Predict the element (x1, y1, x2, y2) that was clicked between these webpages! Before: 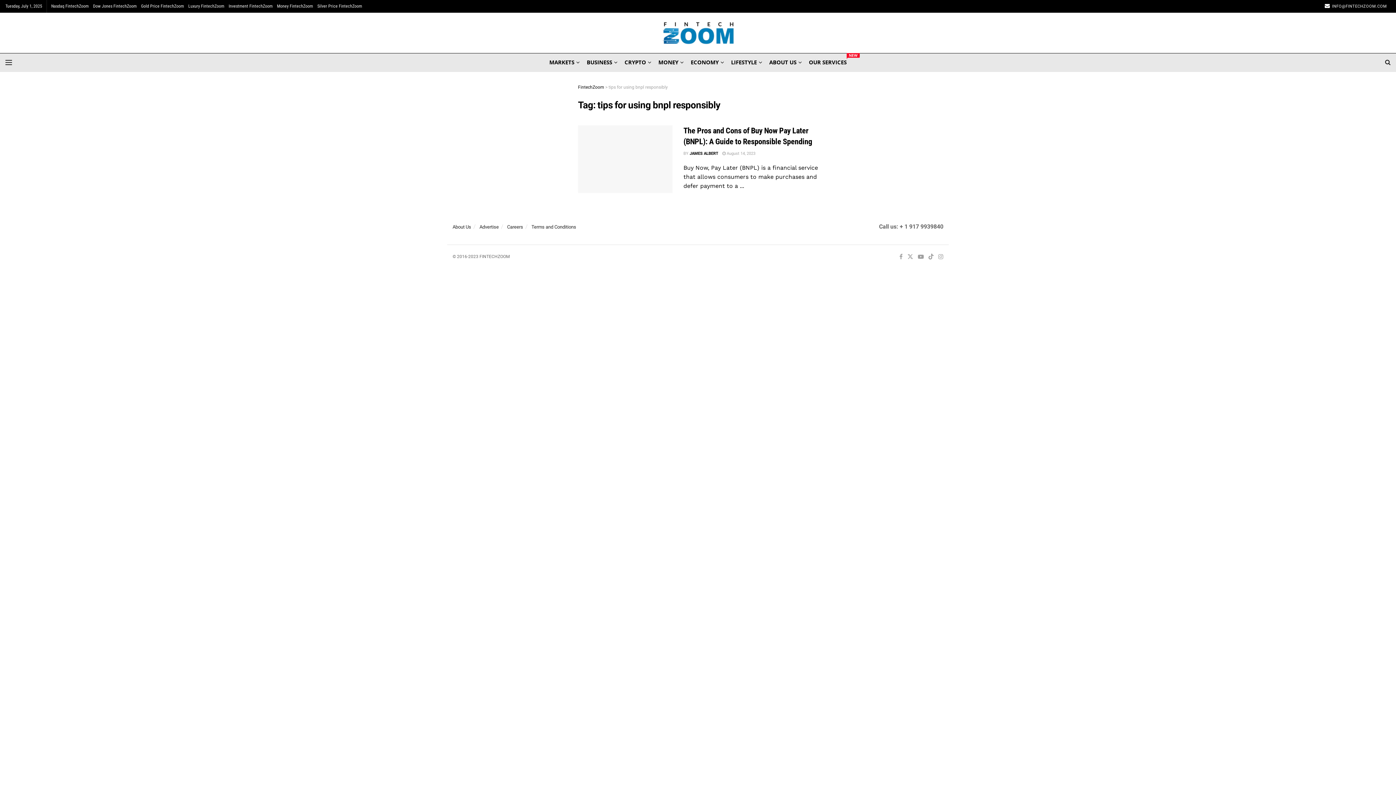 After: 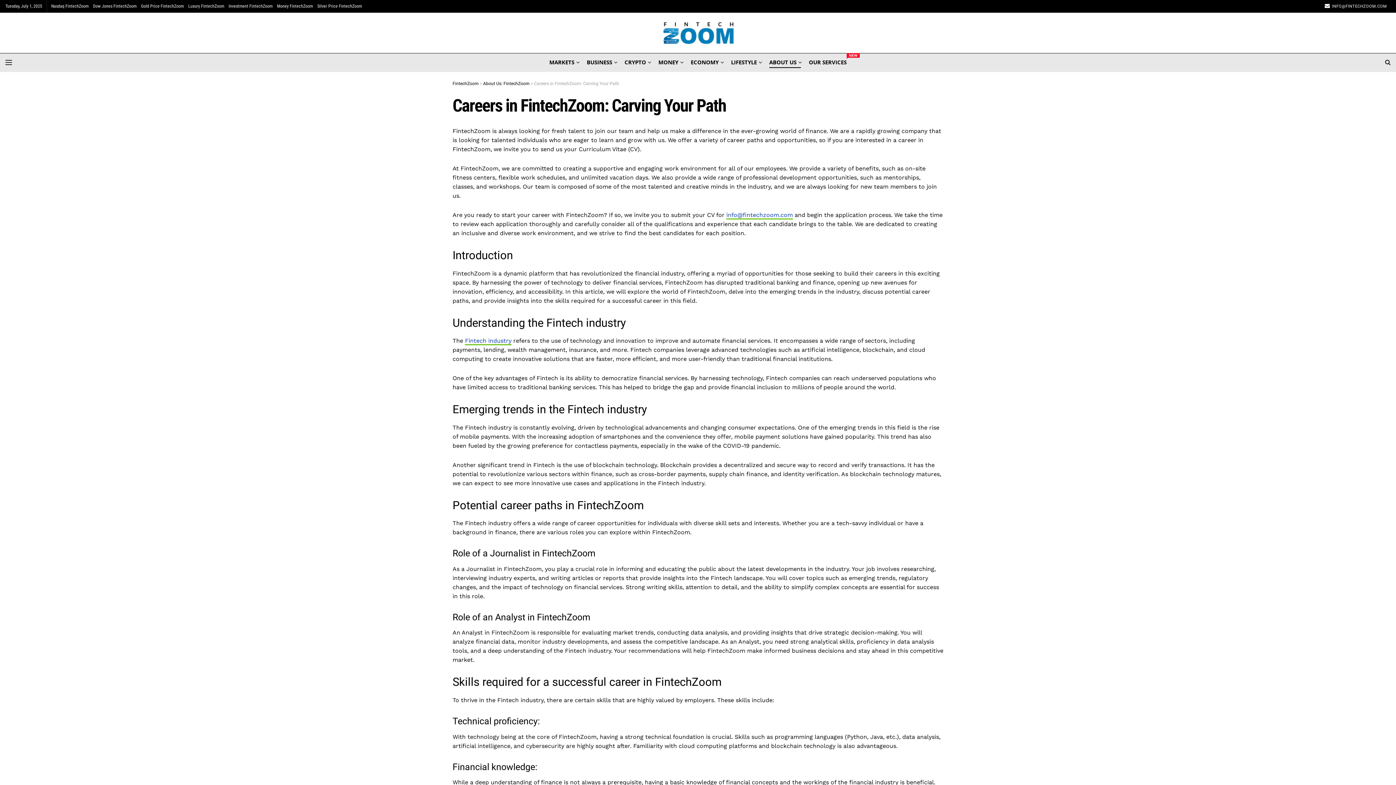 Action: bbox: (507, 224, 523, 229) label: Careers